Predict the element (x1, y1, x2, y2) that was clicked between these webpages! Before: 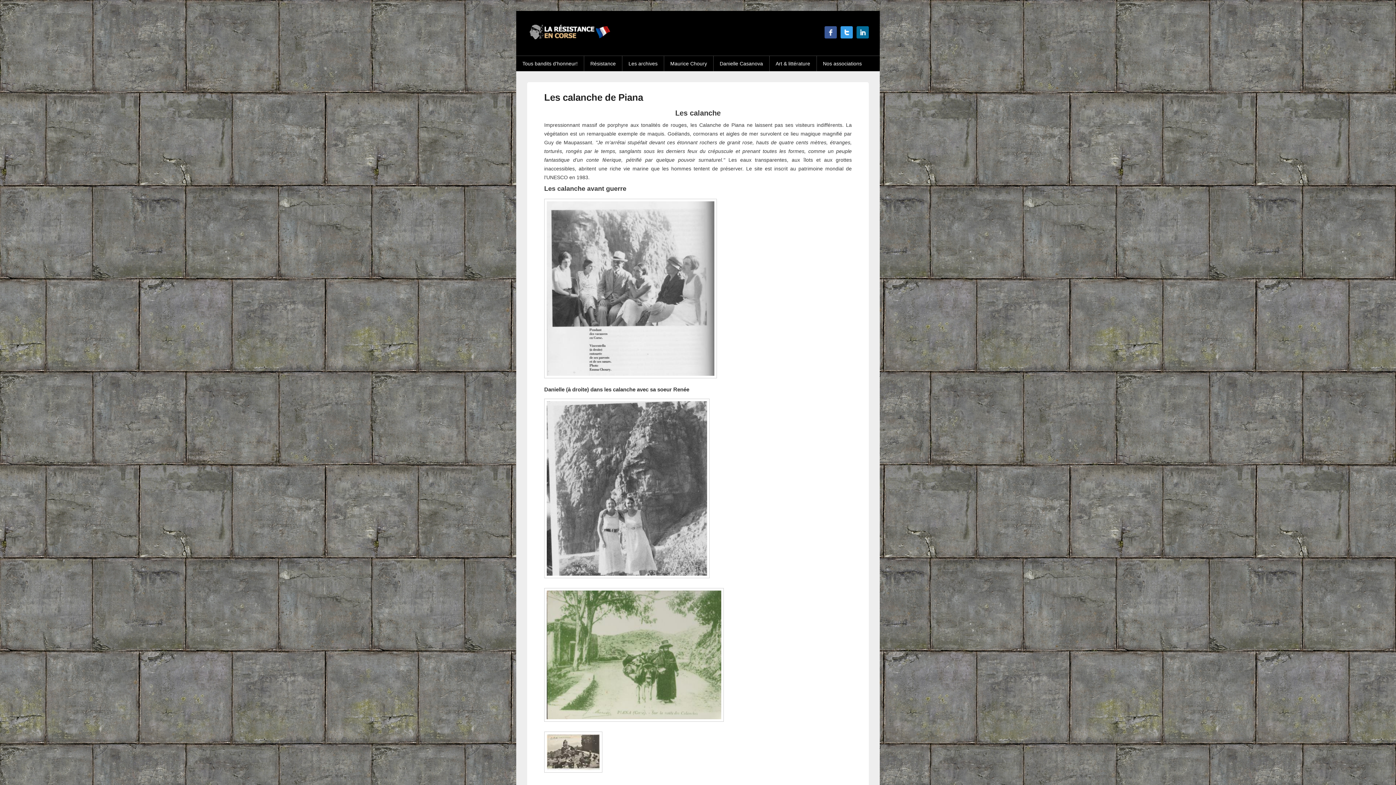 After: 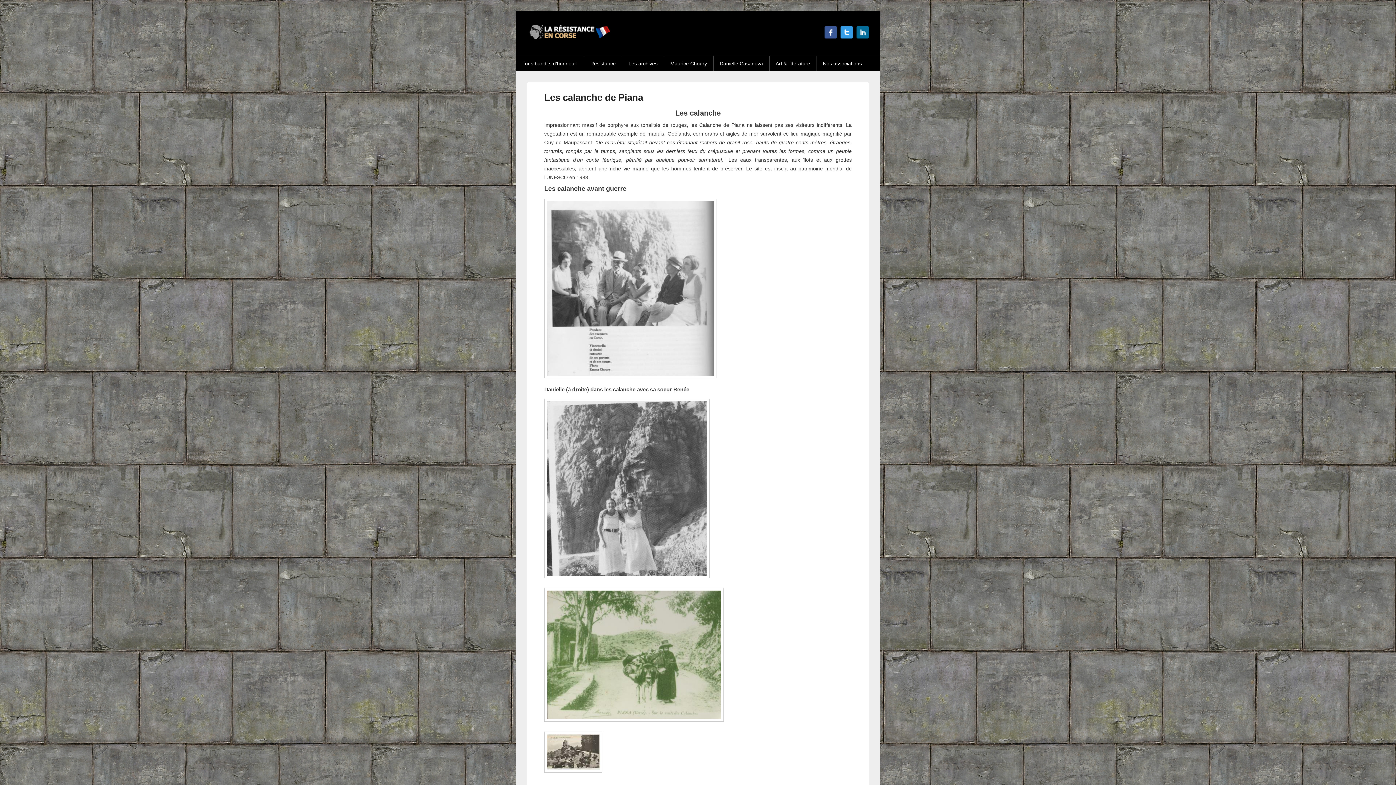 Action: bbox: (840, 26, 853, 38) label: Tous bandits d'honneur! - Résistance et libération de la Corse Twitter